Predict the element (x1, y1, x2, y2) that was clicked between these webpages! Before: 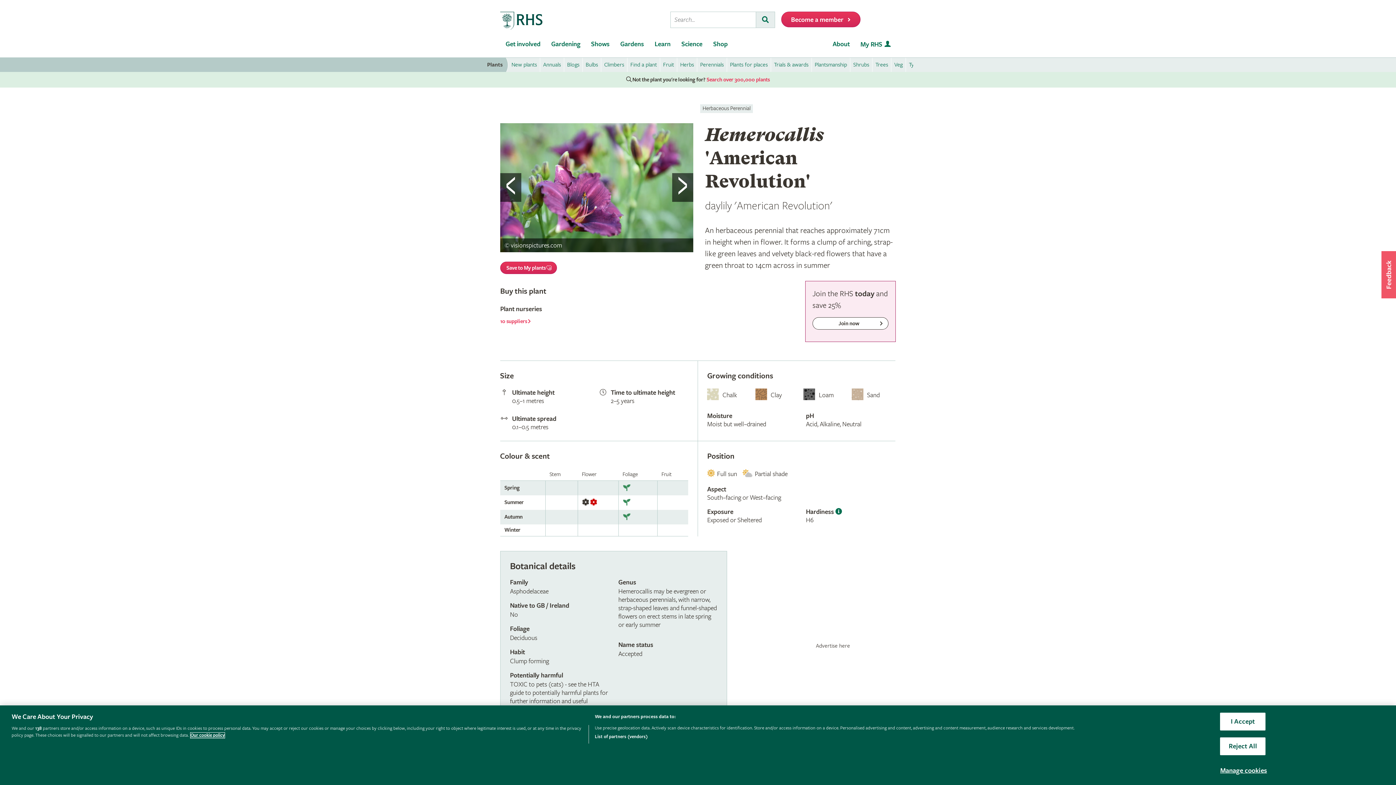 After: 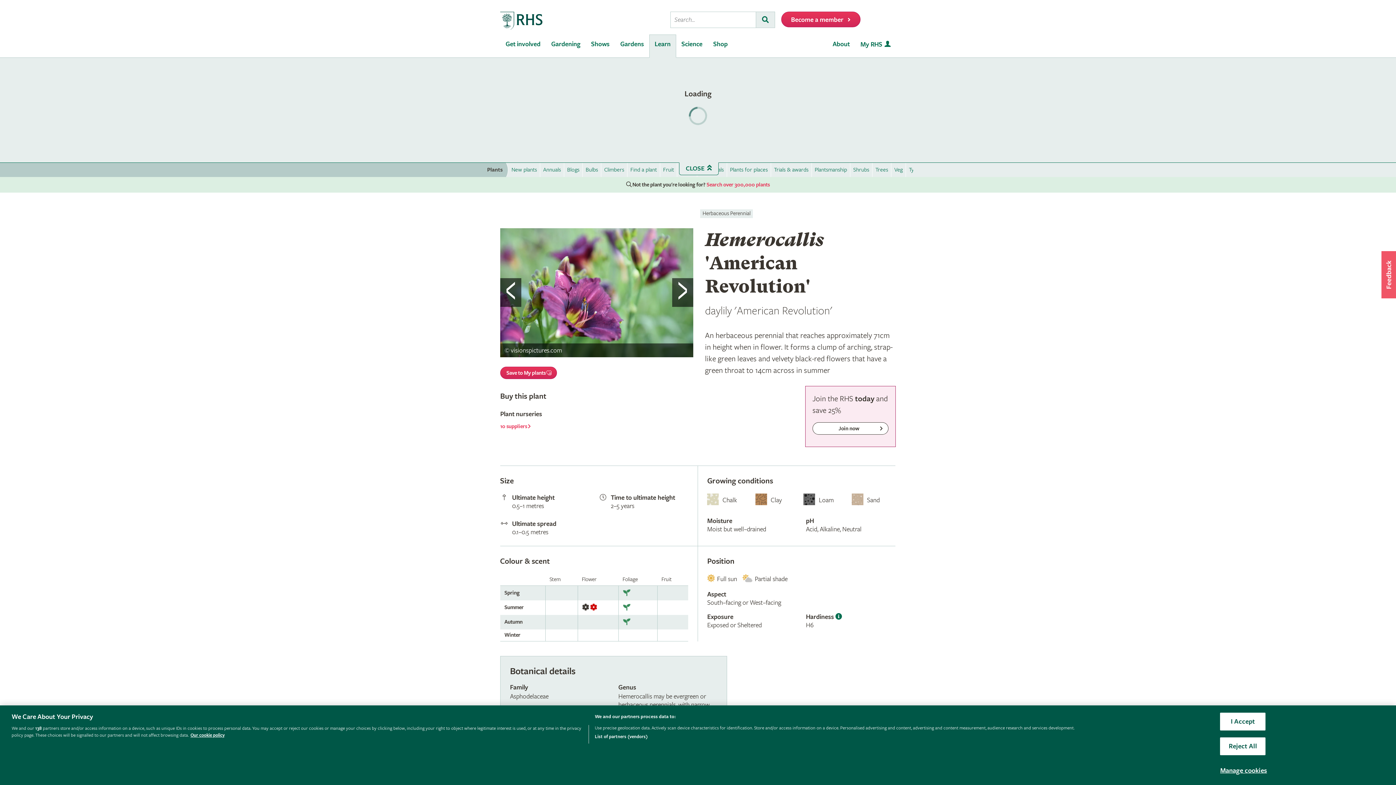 Action: bbox: (649, 34, 676, 57) label: Learn